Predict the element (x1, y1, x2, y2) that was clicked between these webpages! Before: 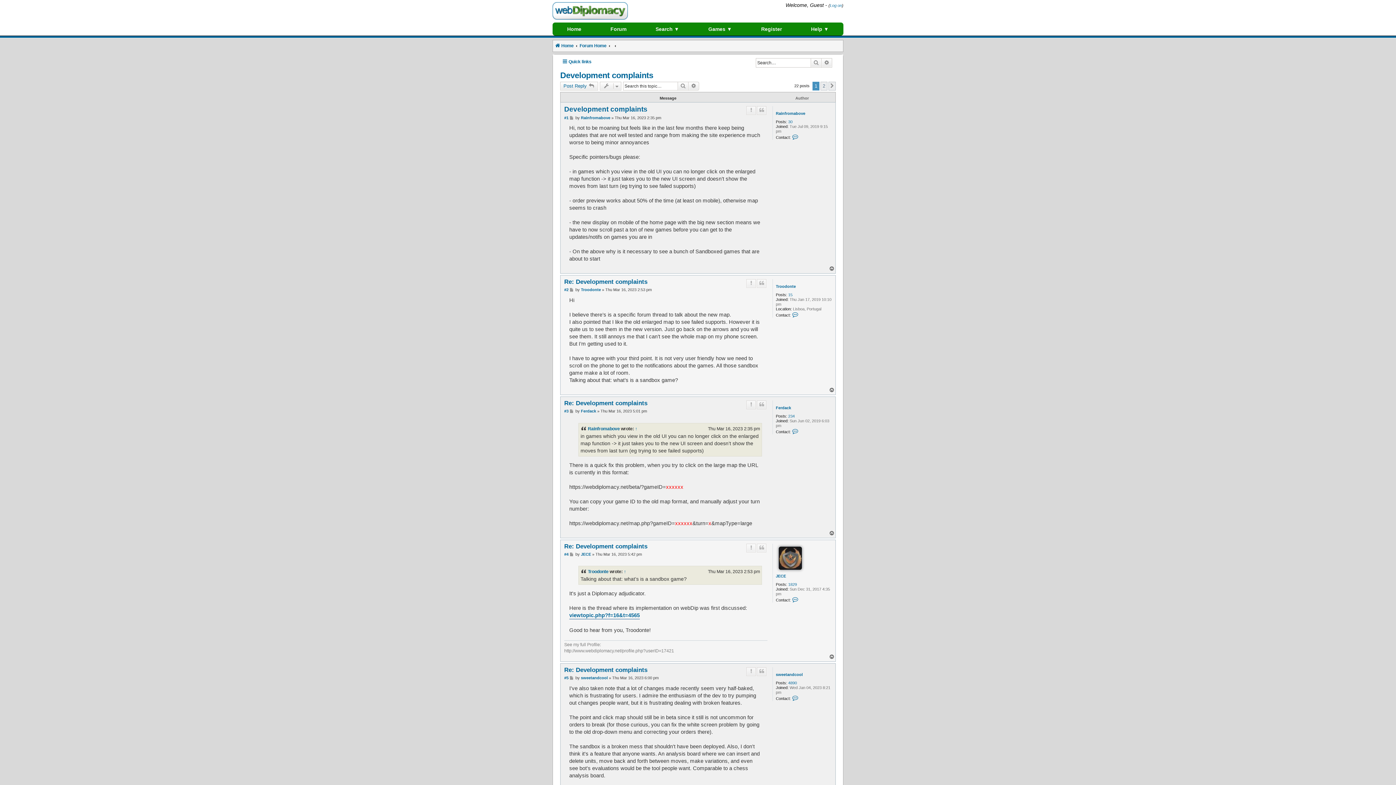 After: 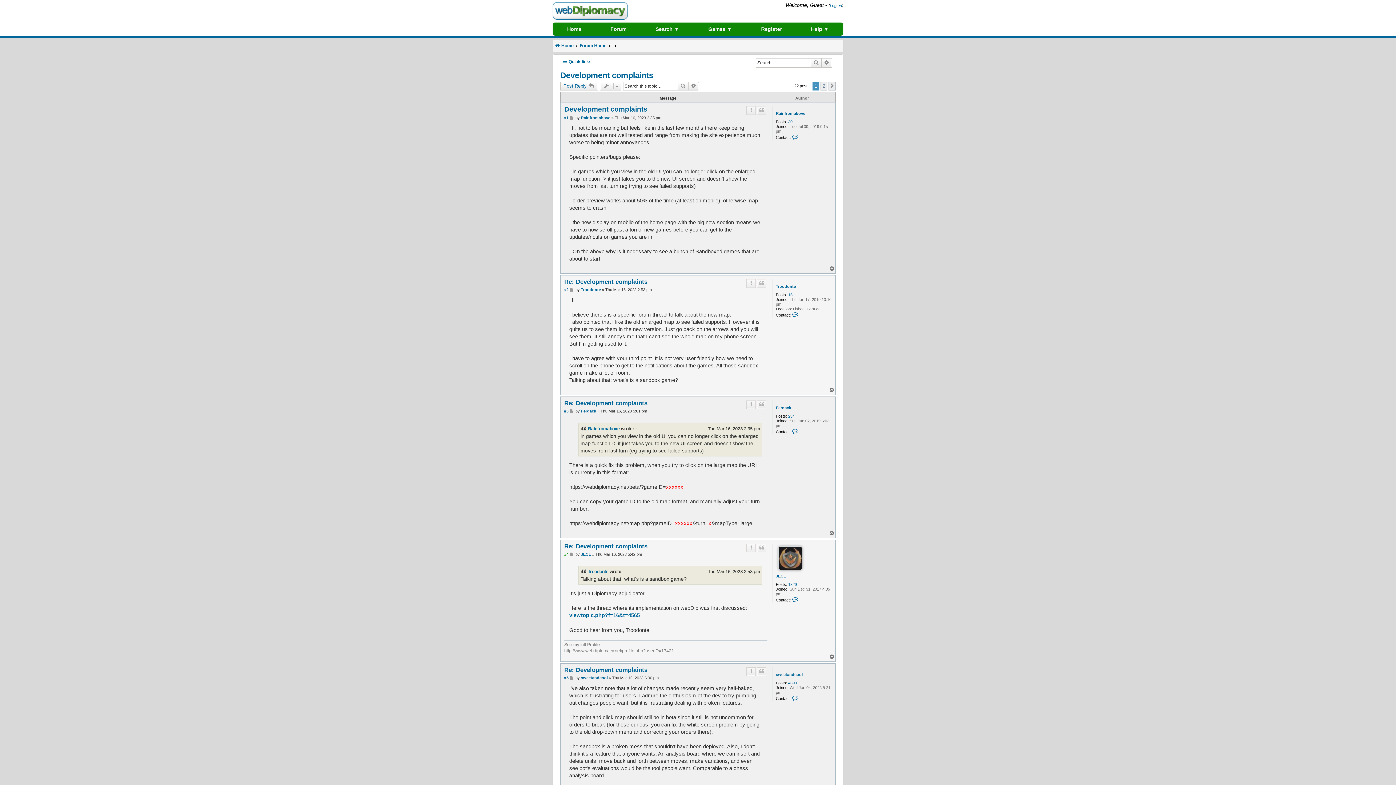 Action: label: #4 bbox: (564, 552, 568, 556)